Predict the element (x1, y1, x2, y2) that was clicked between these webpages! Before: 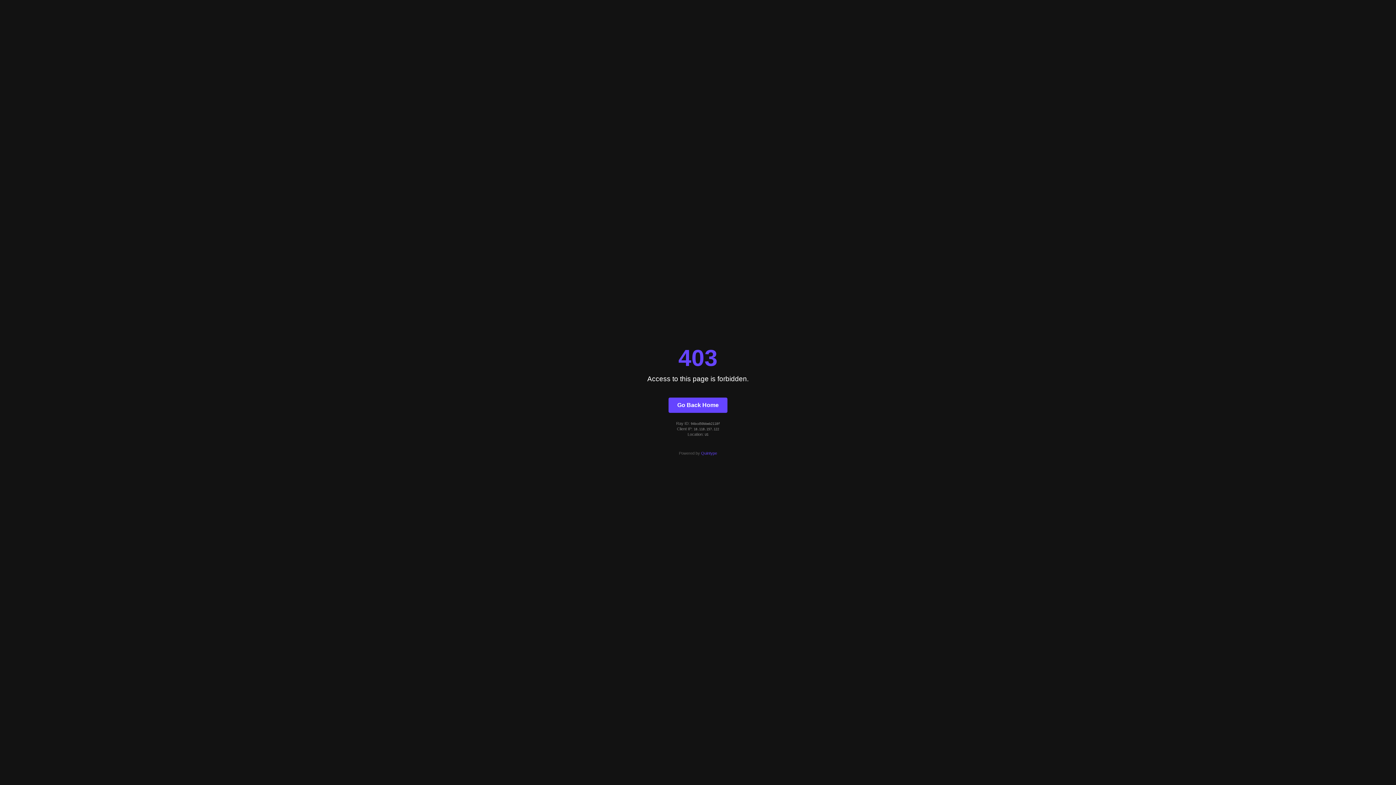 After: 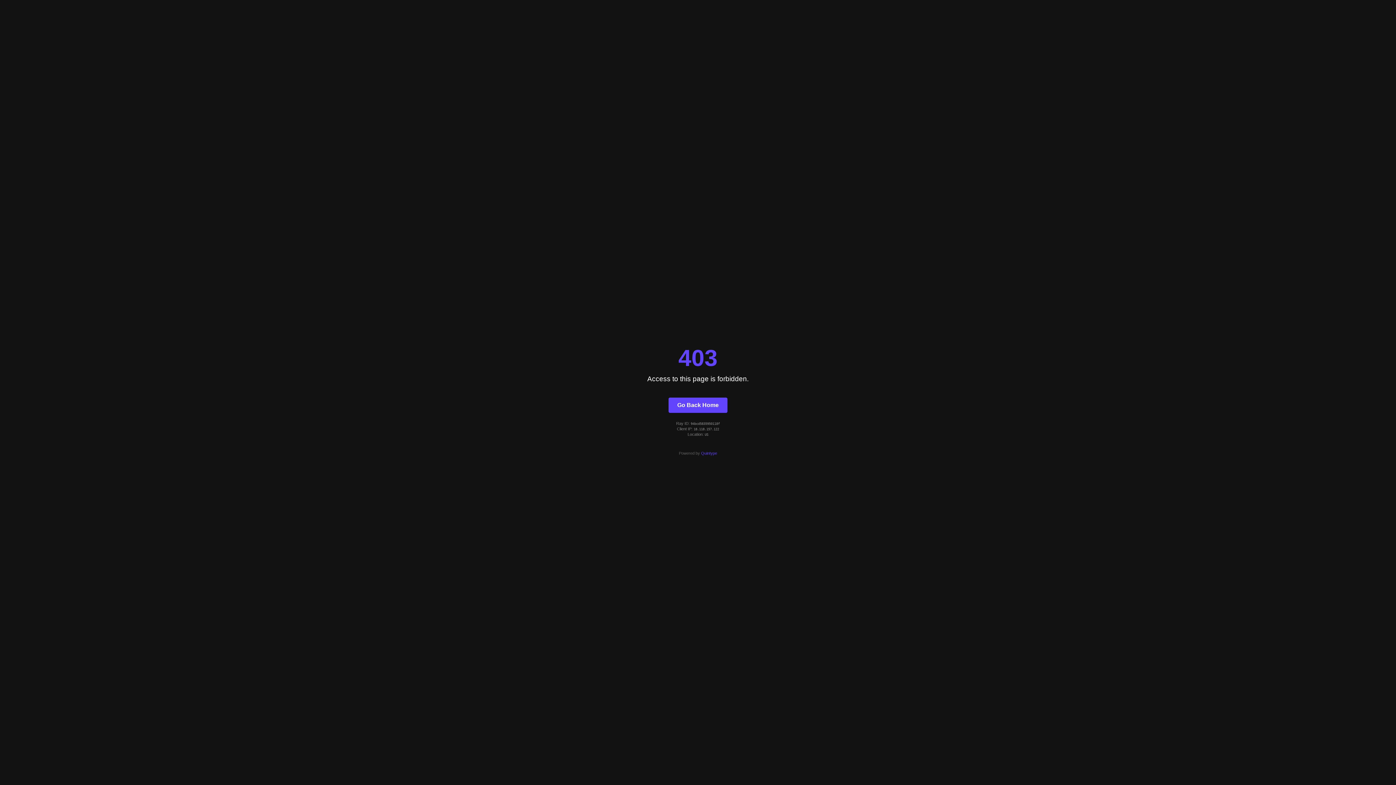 Action: bbox: (668, 397, 727, 412) label: Go Back Home